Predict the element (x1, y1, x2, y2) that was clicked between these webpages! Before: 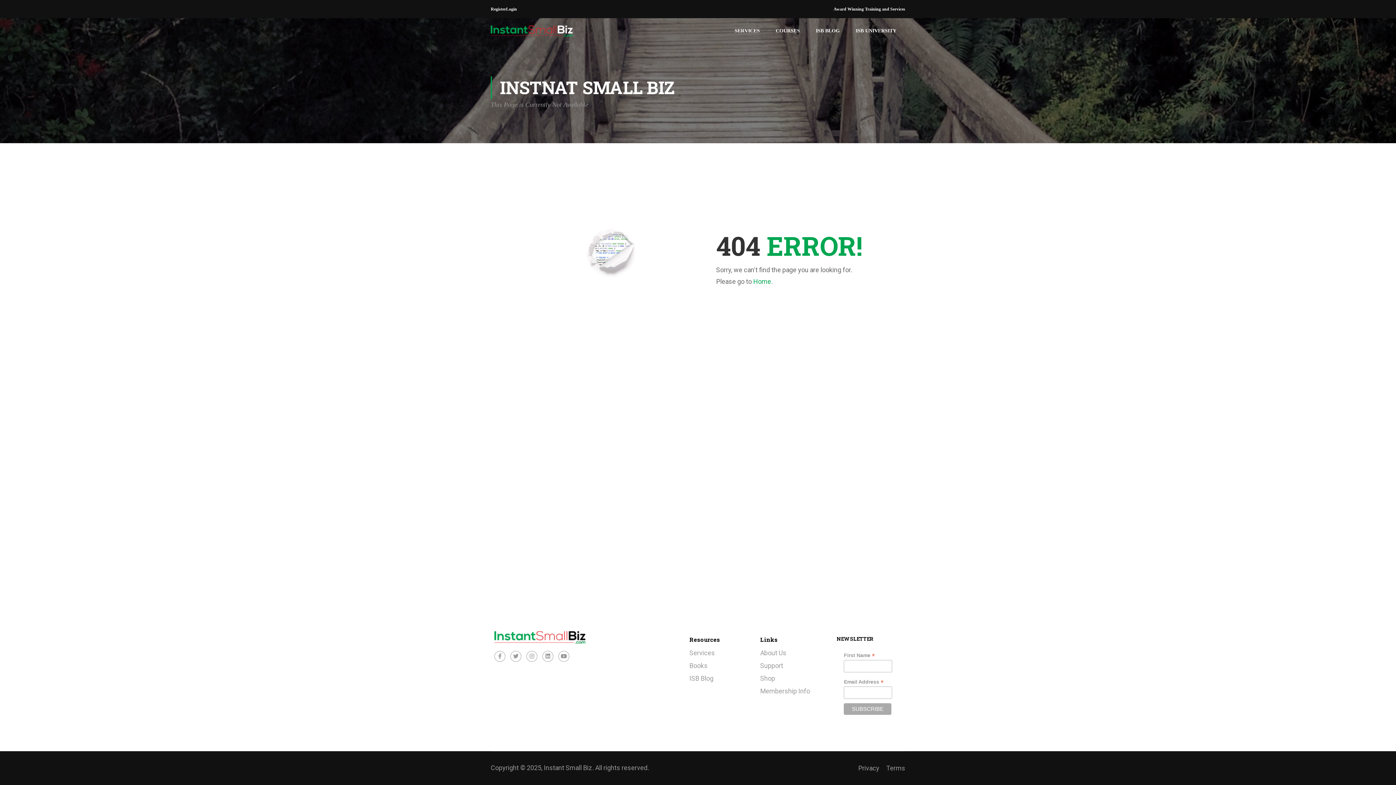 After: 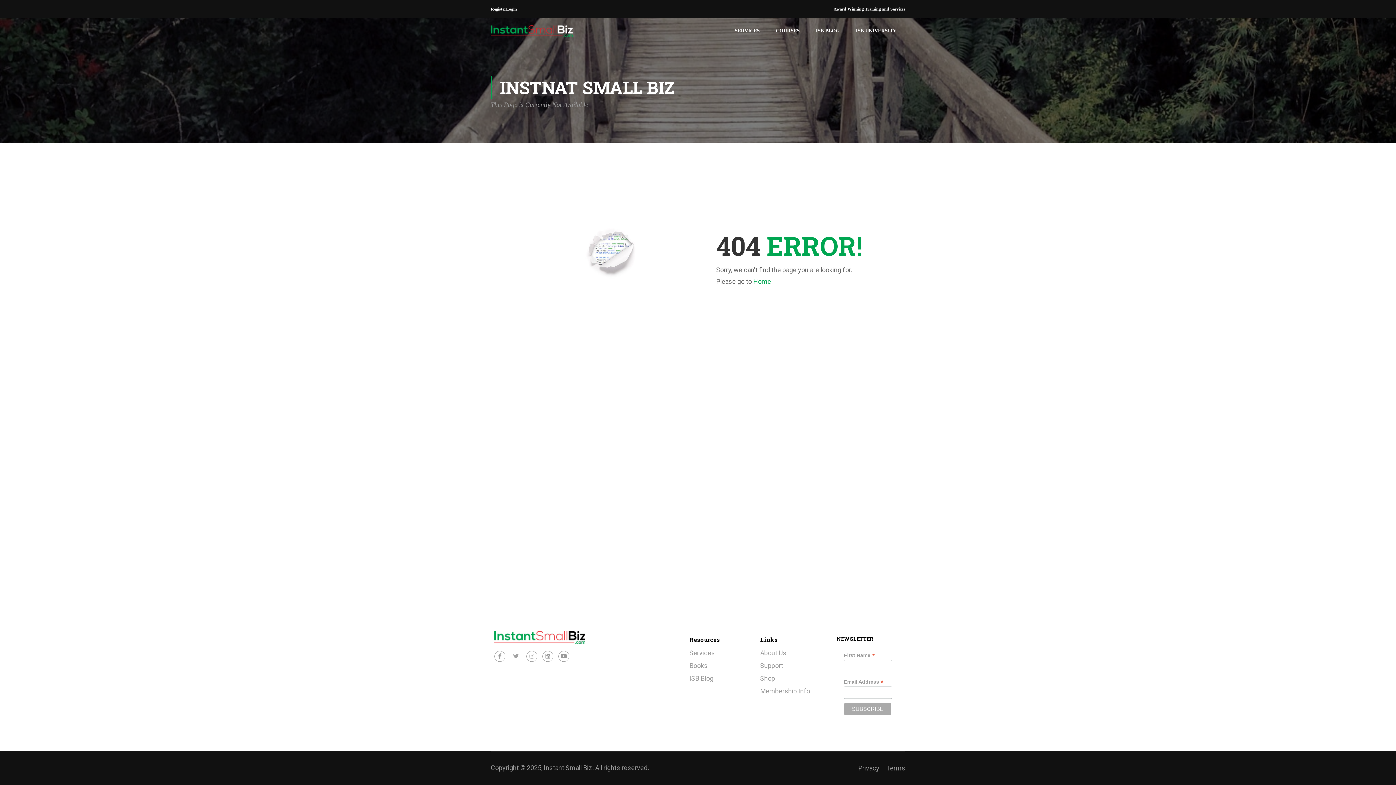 Action: label: Twitter bbox: (510, 651, 521, 662)